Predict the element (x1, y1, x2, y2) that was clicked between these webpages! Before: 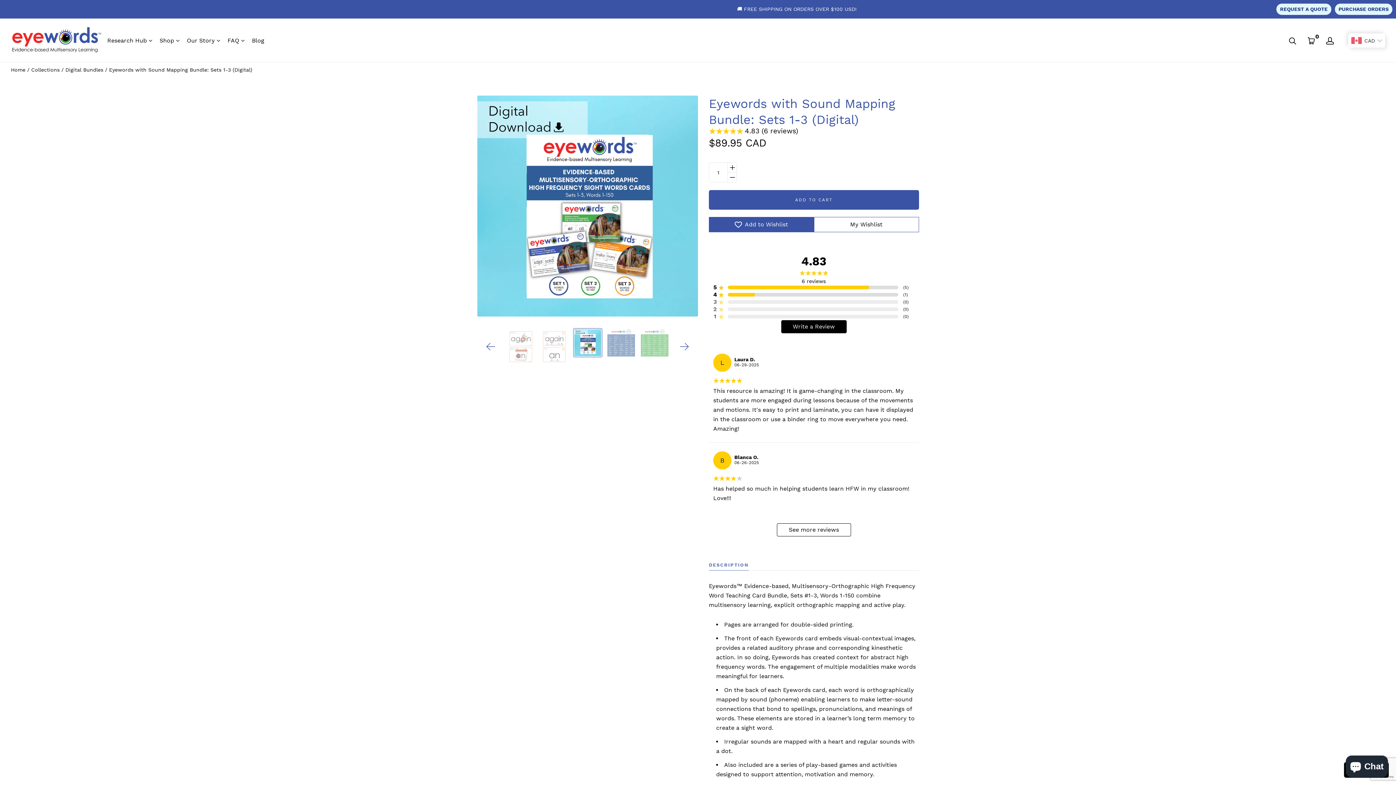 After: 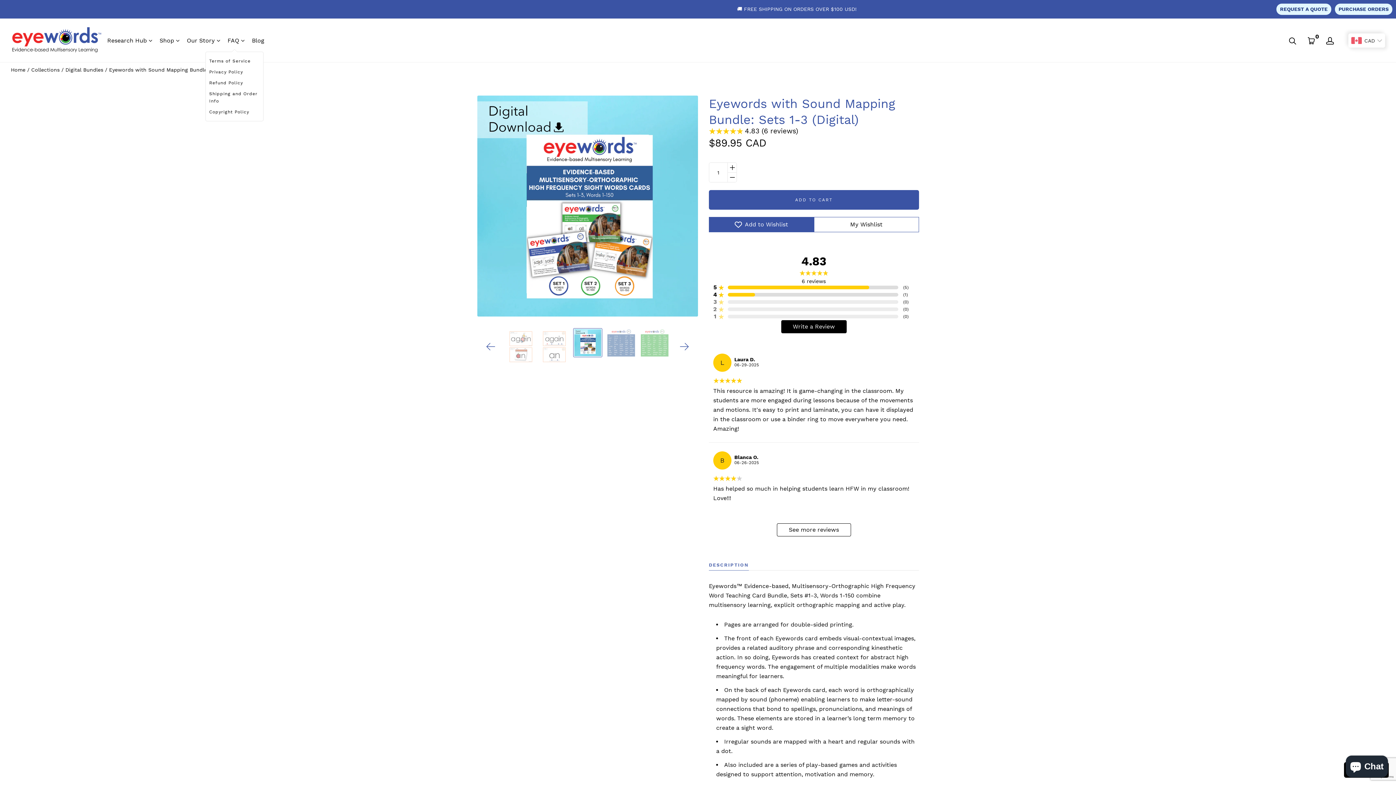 Action: bbox: (241, 37, 244, 43) label: Toggle Dropdown